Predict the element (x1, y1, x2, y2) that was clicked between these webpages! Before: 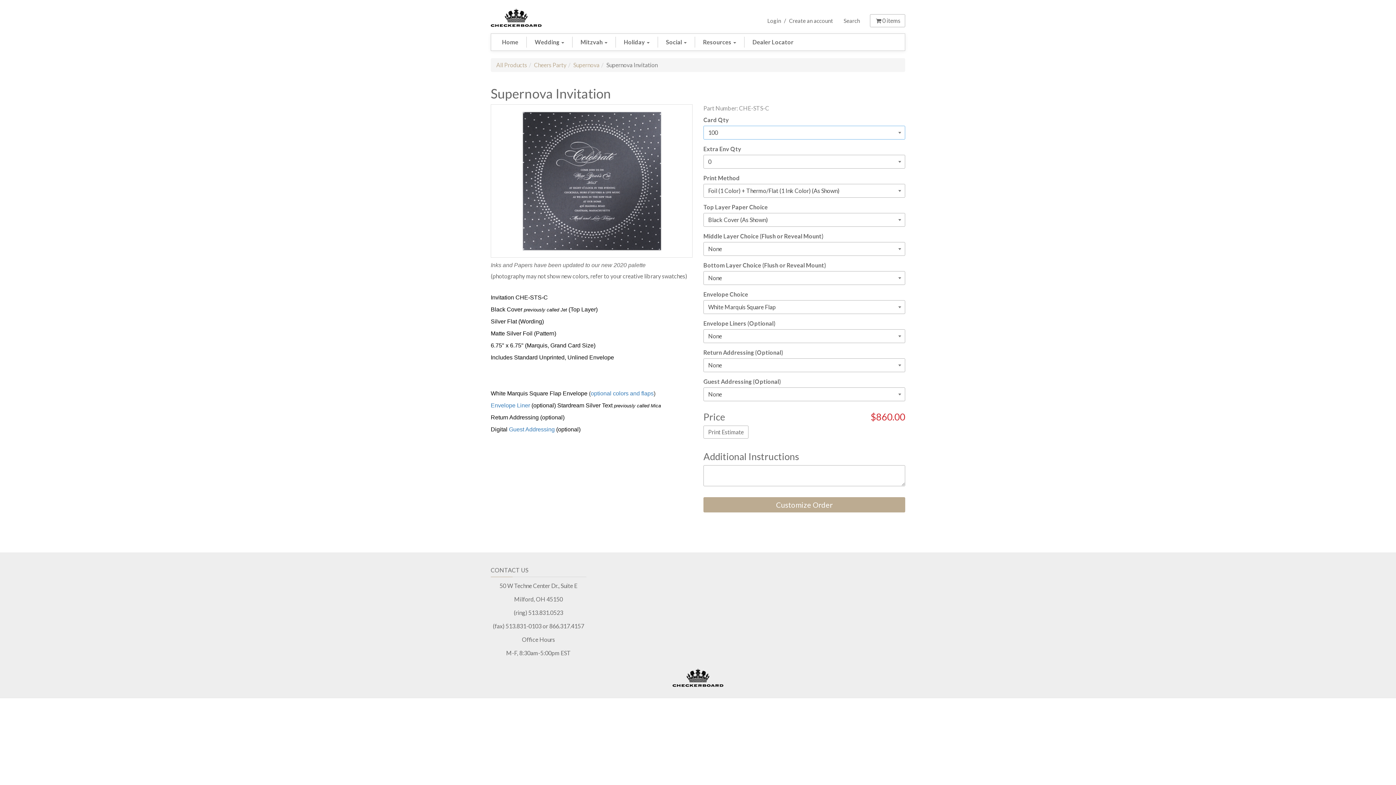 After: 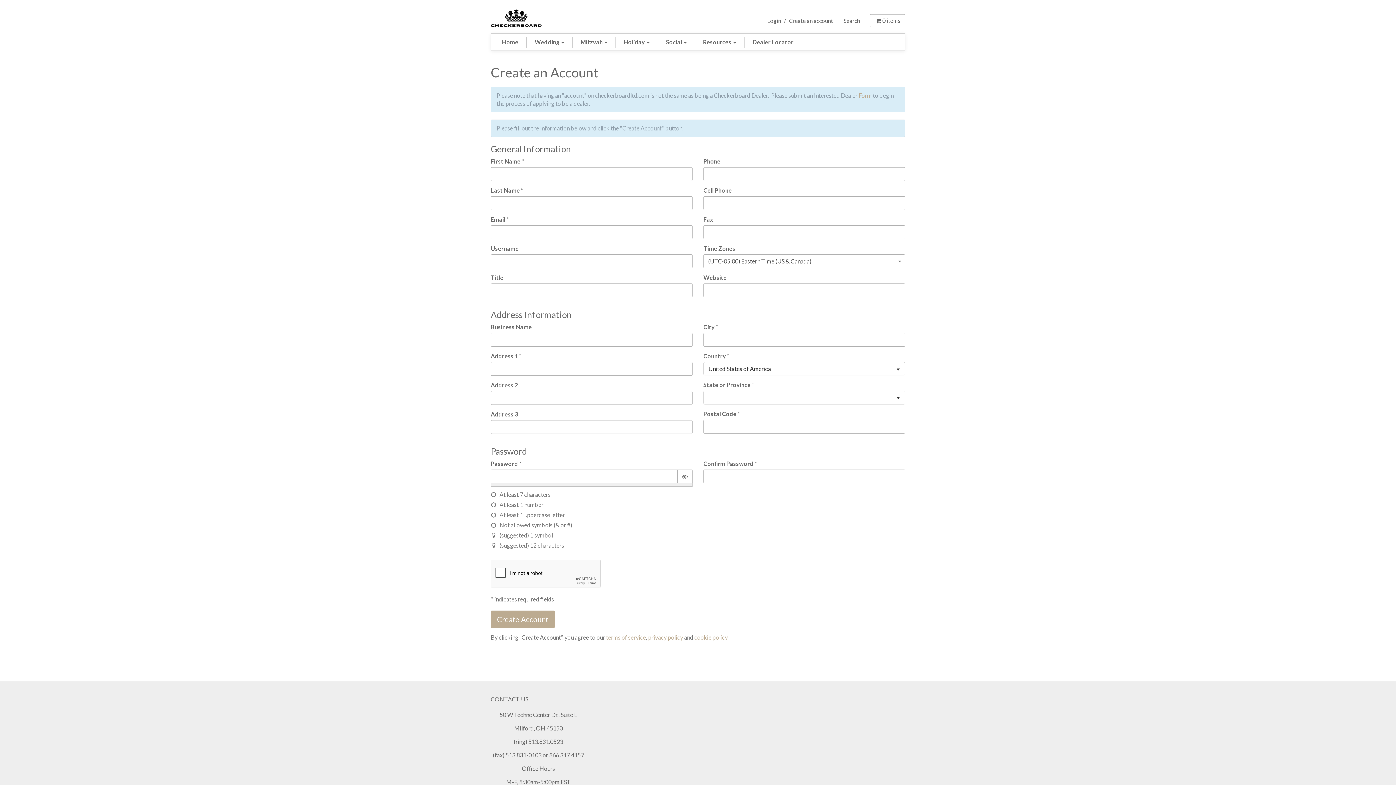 Action: label: Create an account bbox: (786, 14, 836, 27)